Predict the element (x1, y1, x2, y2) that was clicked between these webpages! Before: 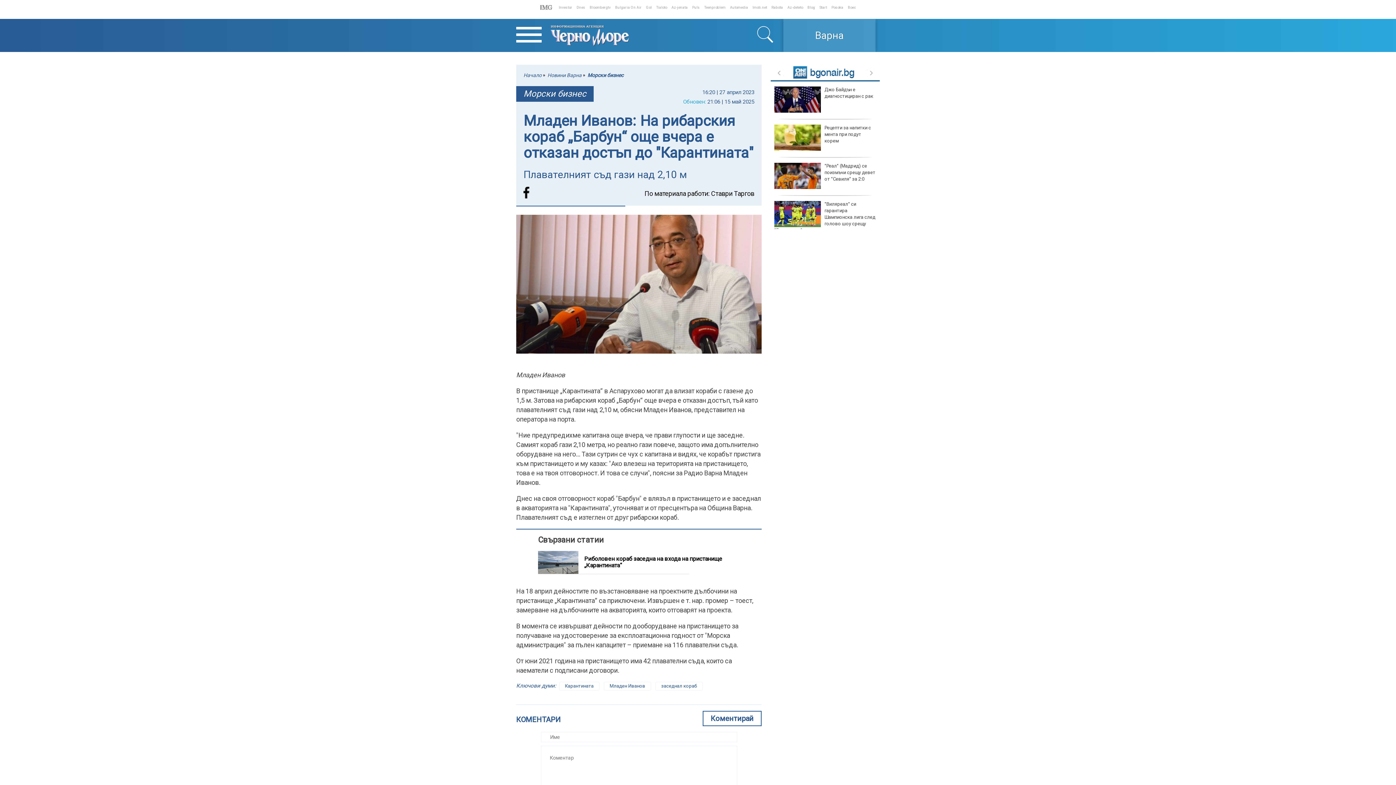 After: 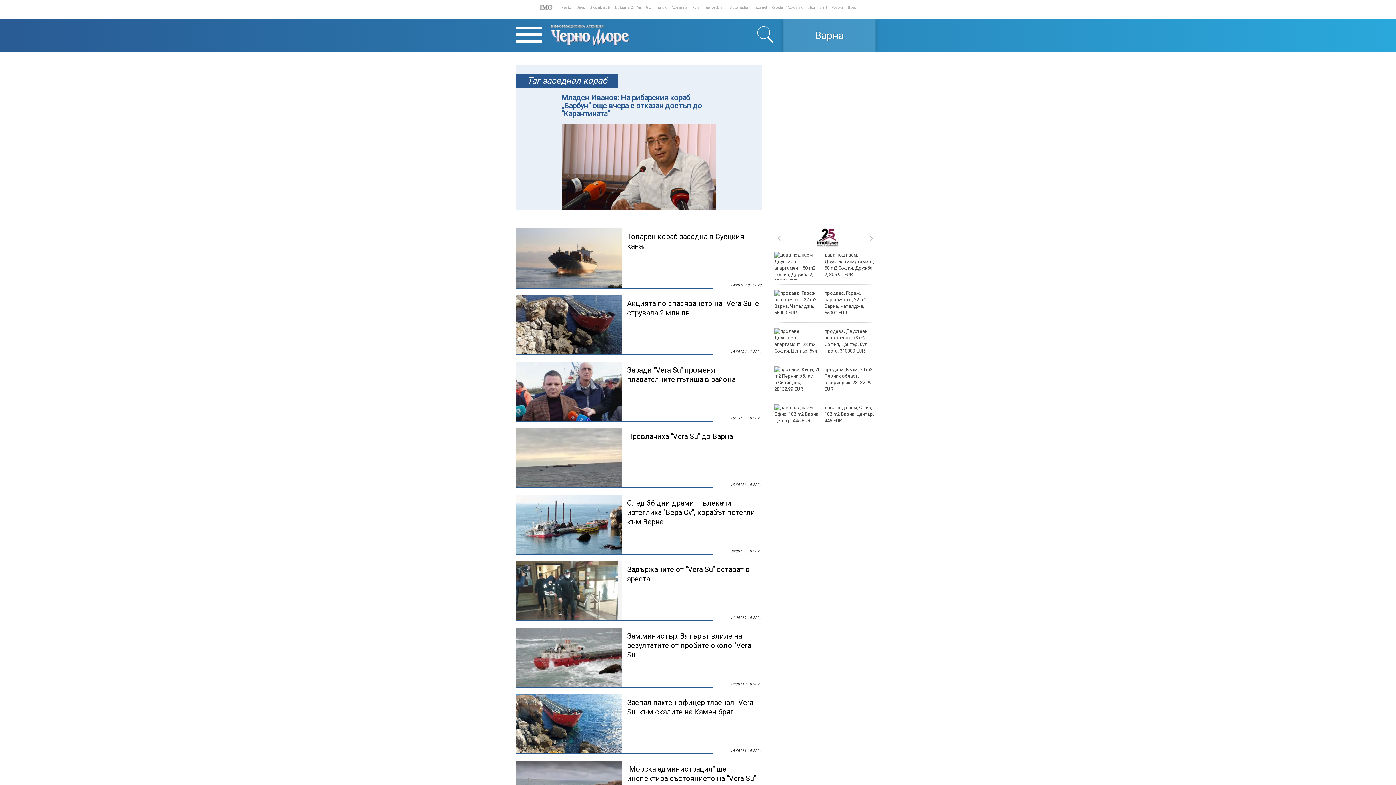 Action: label: заседнал кораб bbox: (655, 682, 702, 690)